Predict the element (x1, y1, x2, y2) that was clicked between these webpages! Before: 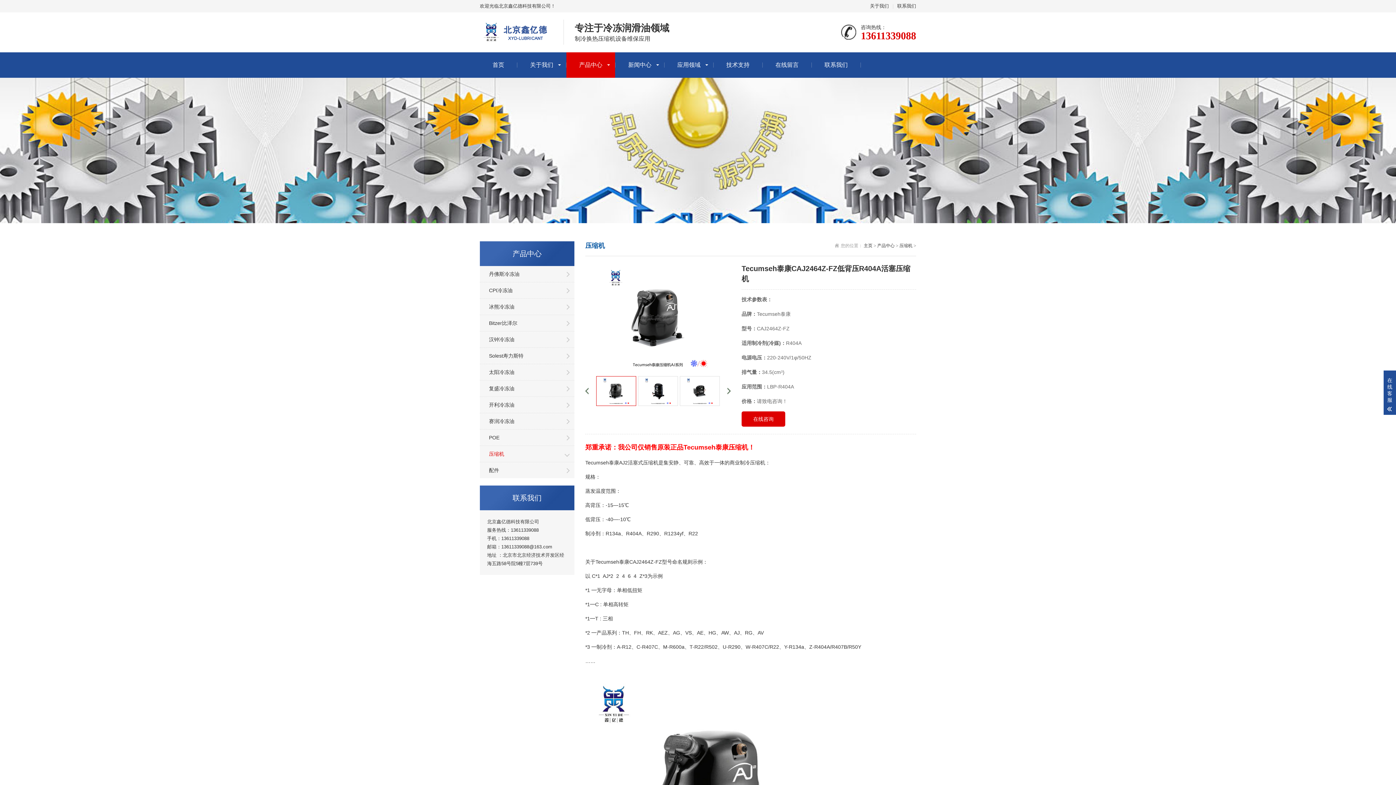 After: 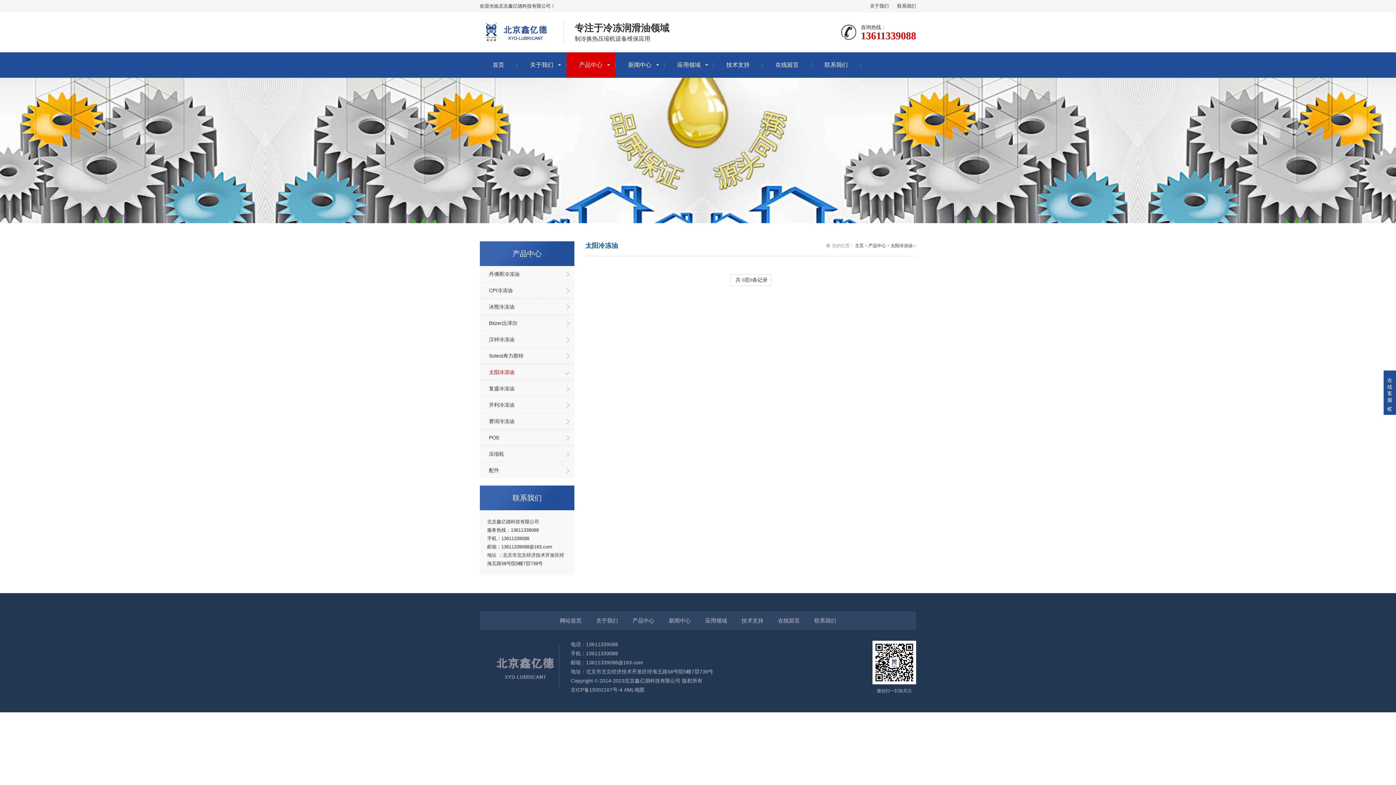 Action: label: 太阳冷冻油 bbox: (480, 364, 574, 380)